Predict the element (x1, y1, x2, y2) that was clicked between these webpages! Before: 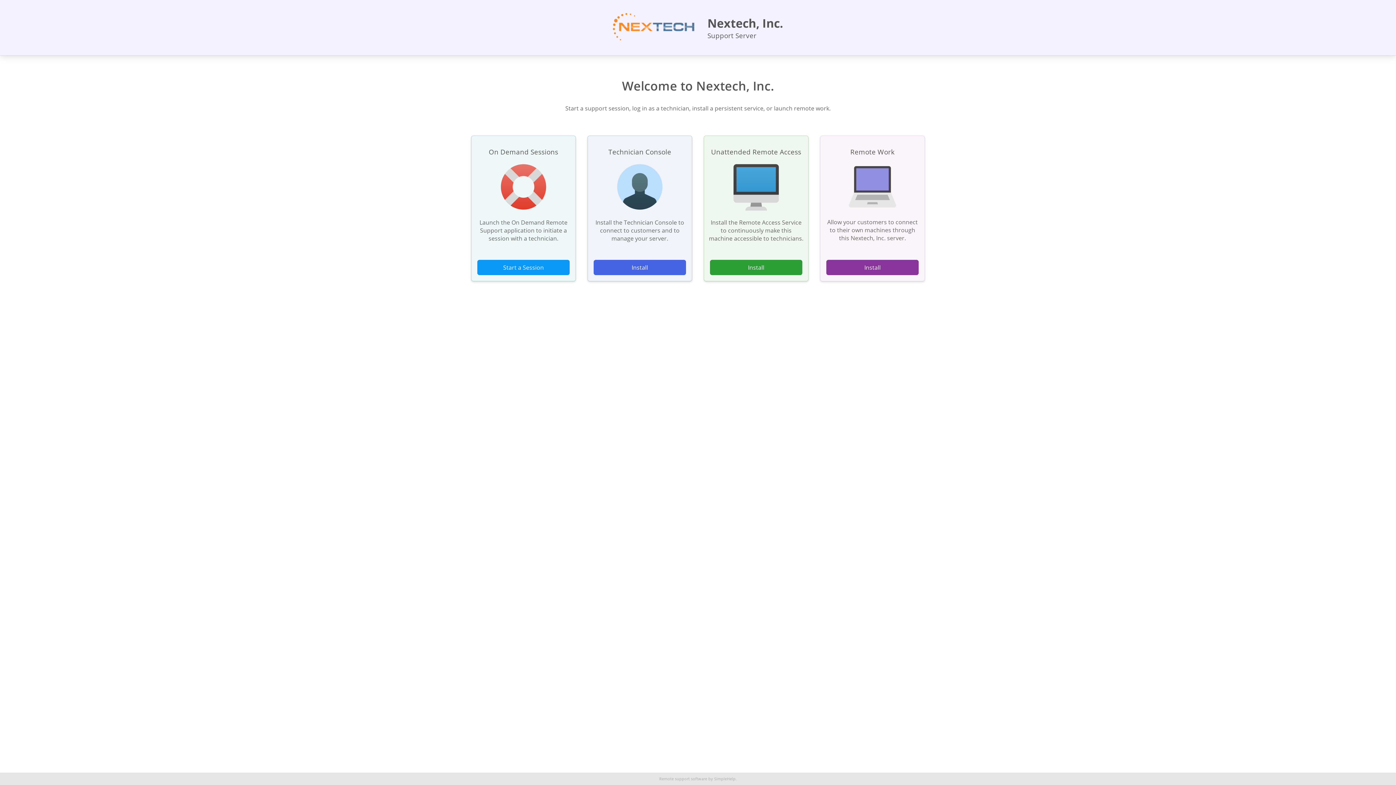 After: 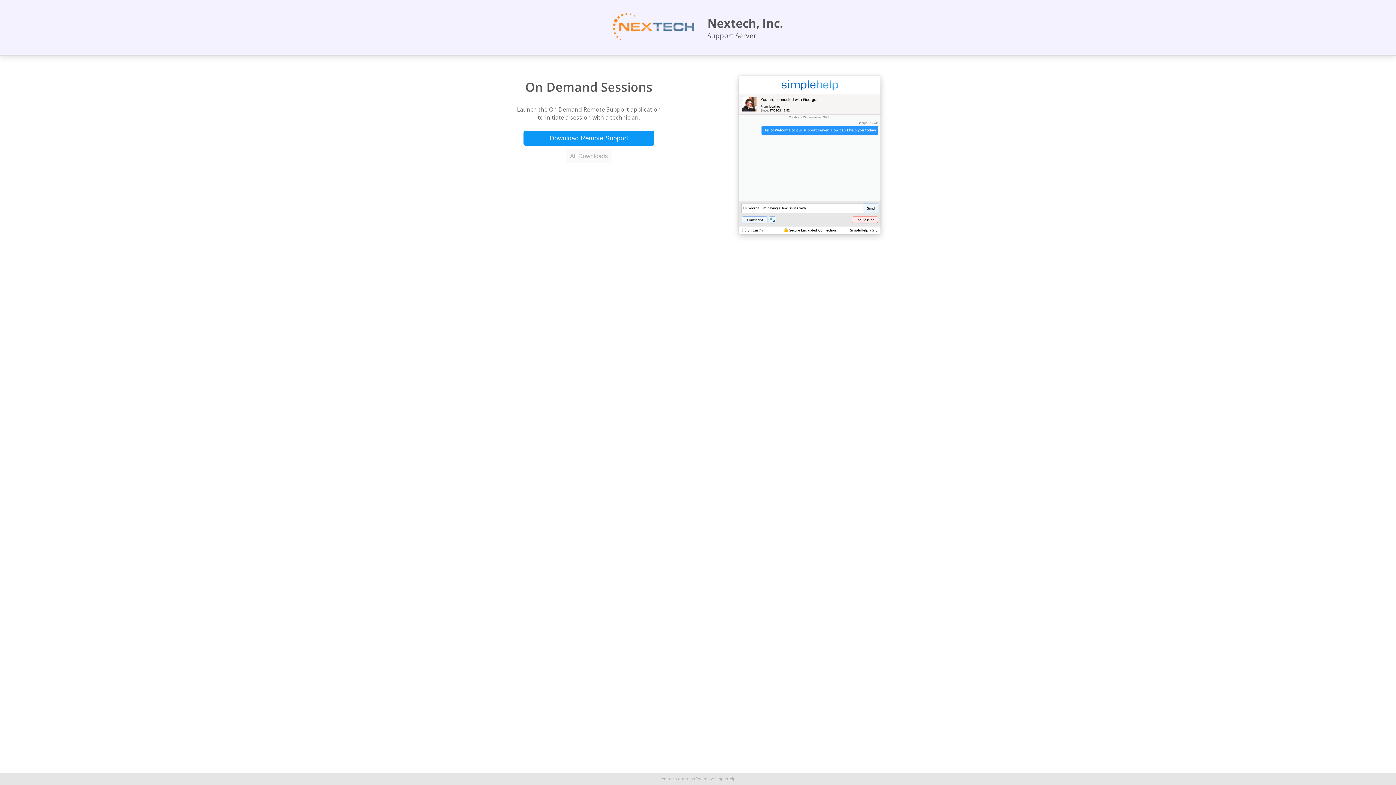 Action: label: Start a Session bbox: (476, 259, 570, 276)